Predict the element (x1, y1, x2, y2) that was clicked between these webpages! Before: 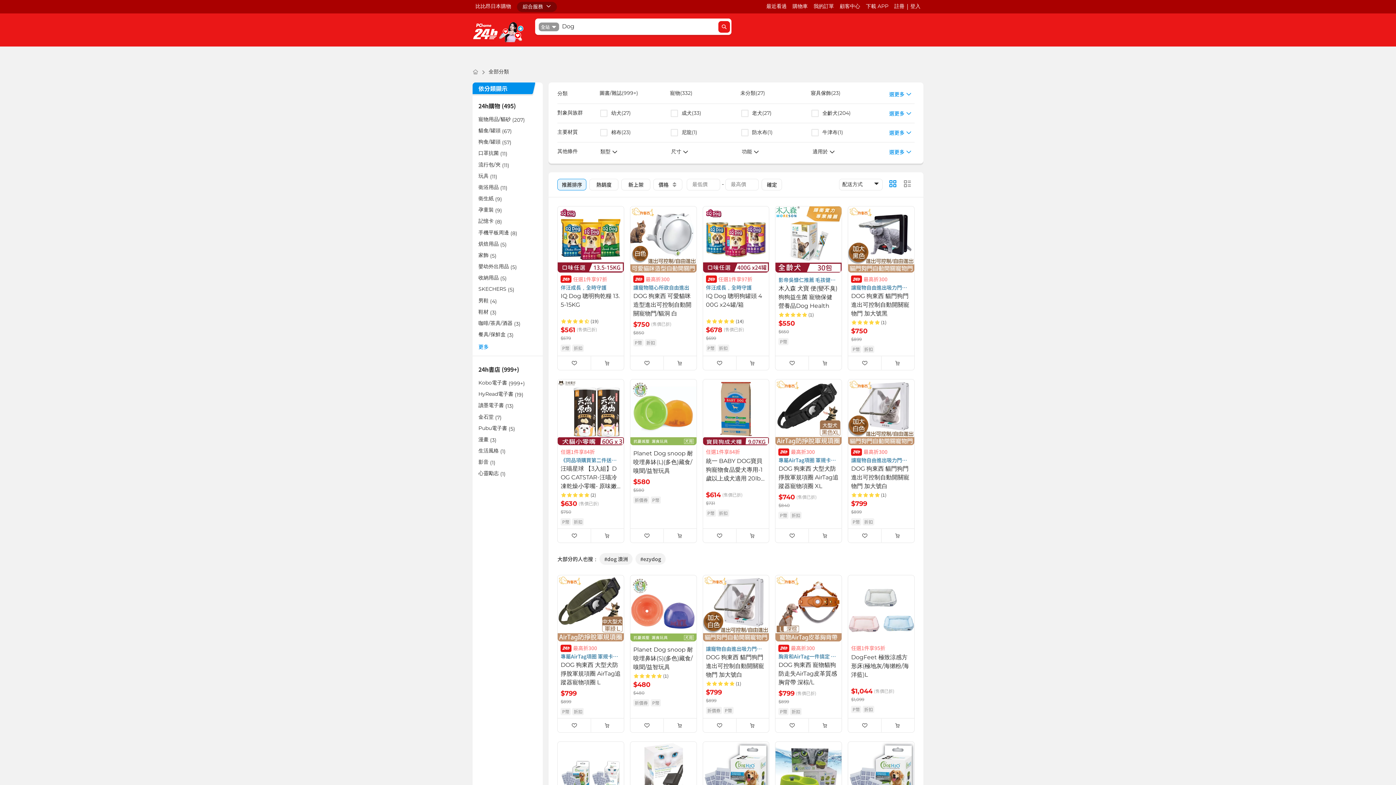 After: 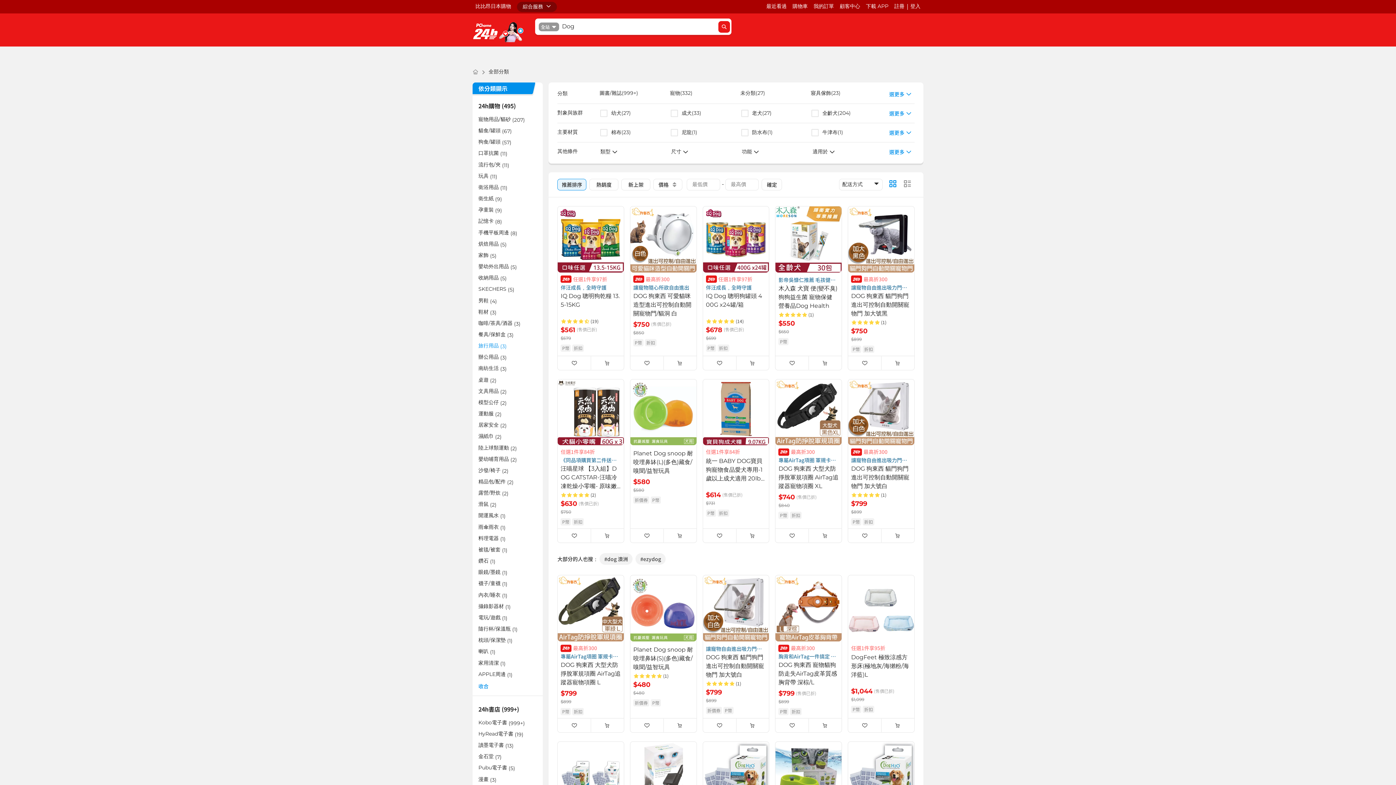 Action: label: 更多 bbox: (475, 341, 491, 352)